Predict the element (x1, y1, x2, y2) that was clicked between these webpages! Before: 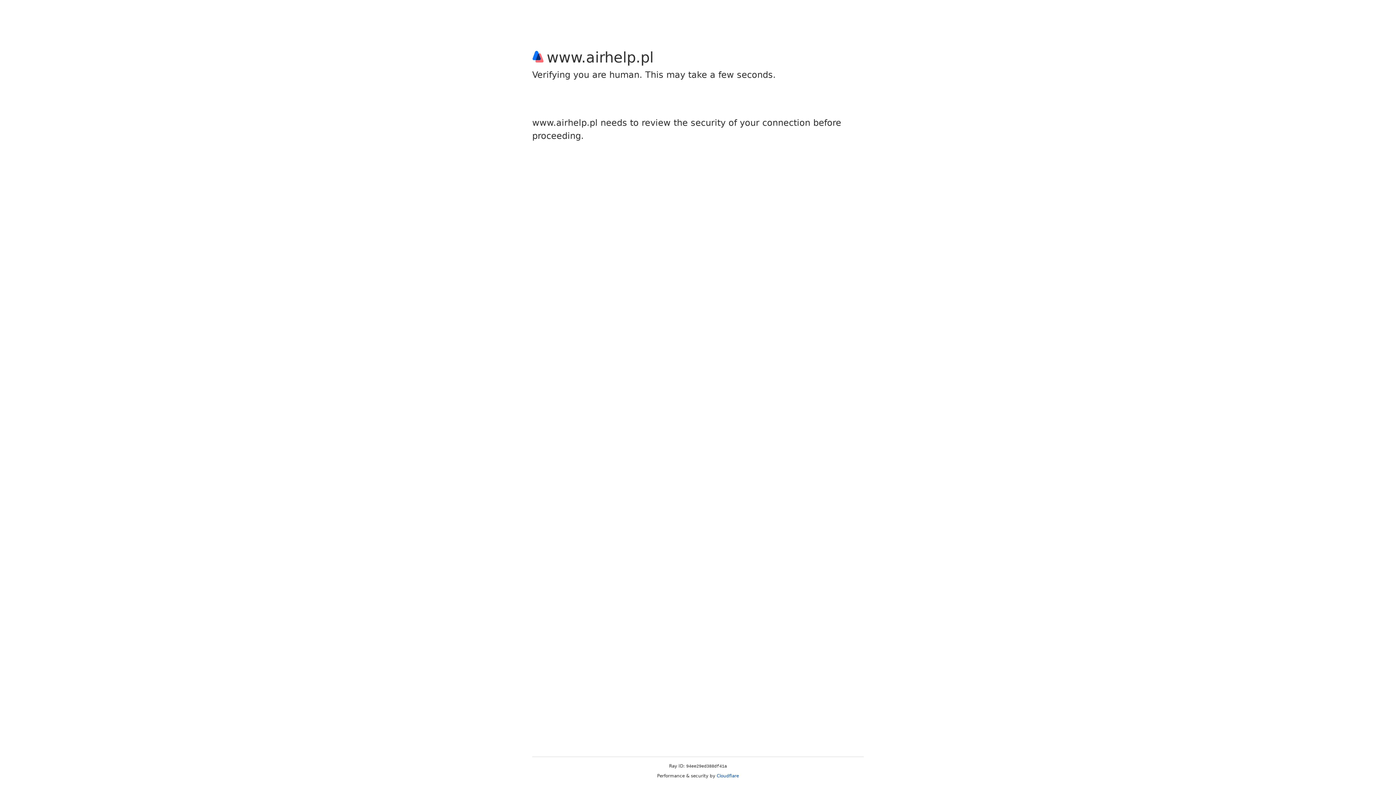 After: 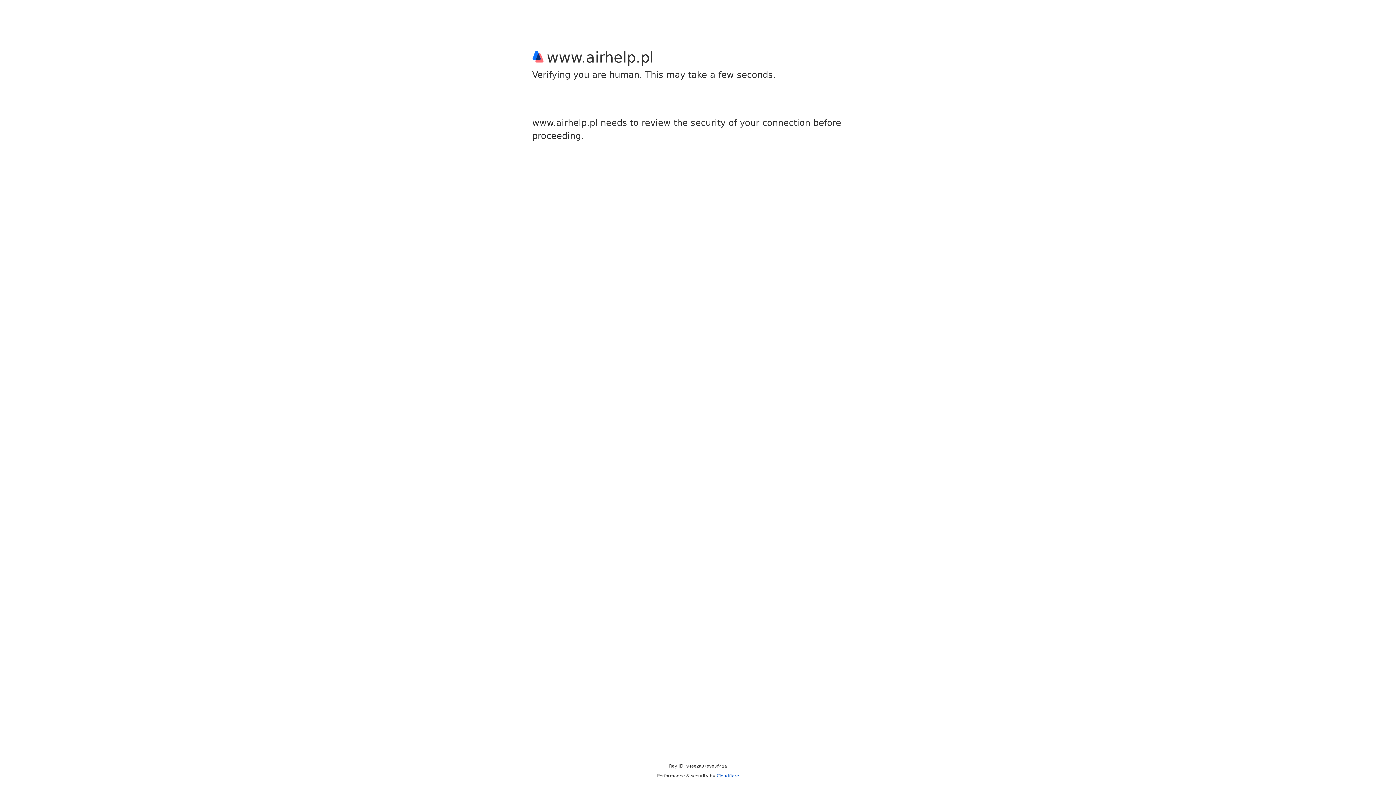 Action: bbox: (716, 773, 739, 778) label: Cloudflare